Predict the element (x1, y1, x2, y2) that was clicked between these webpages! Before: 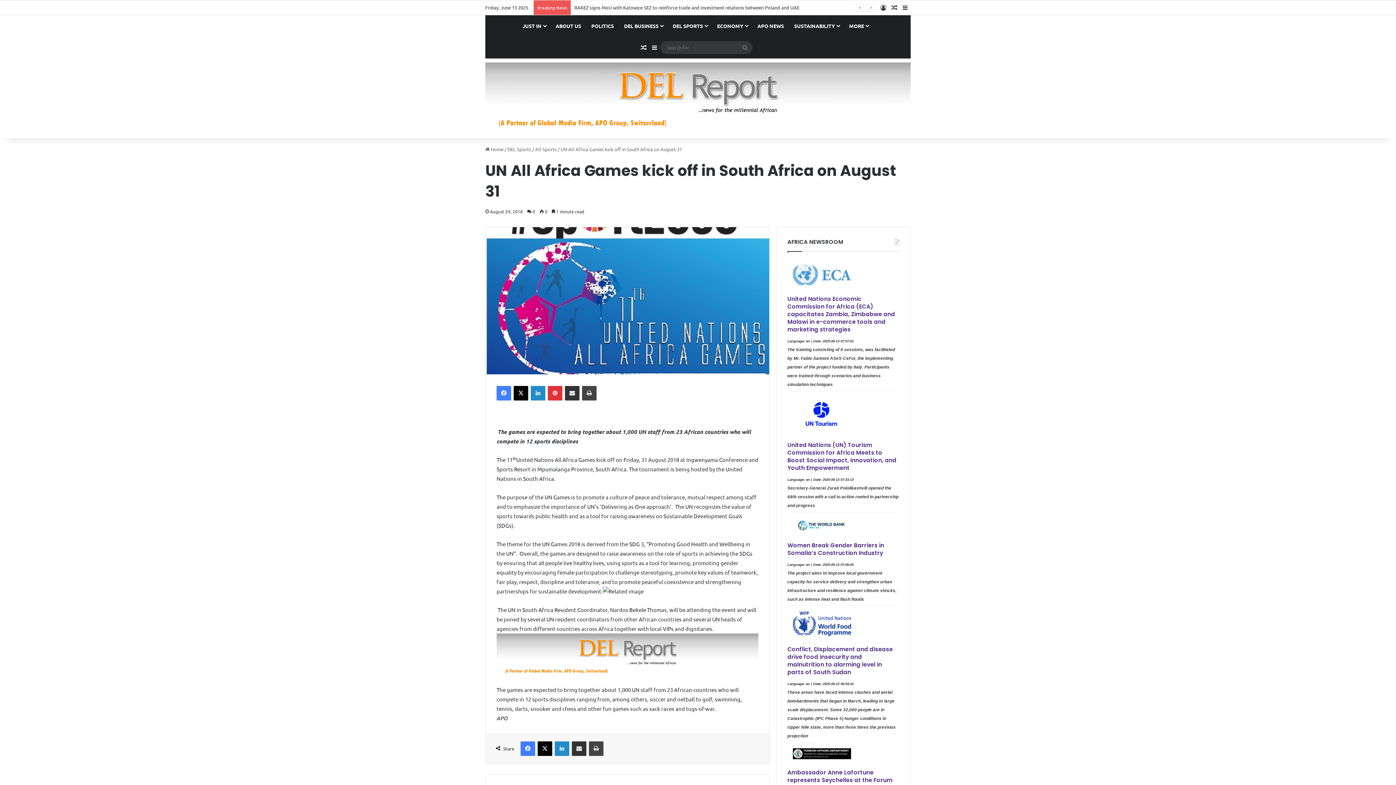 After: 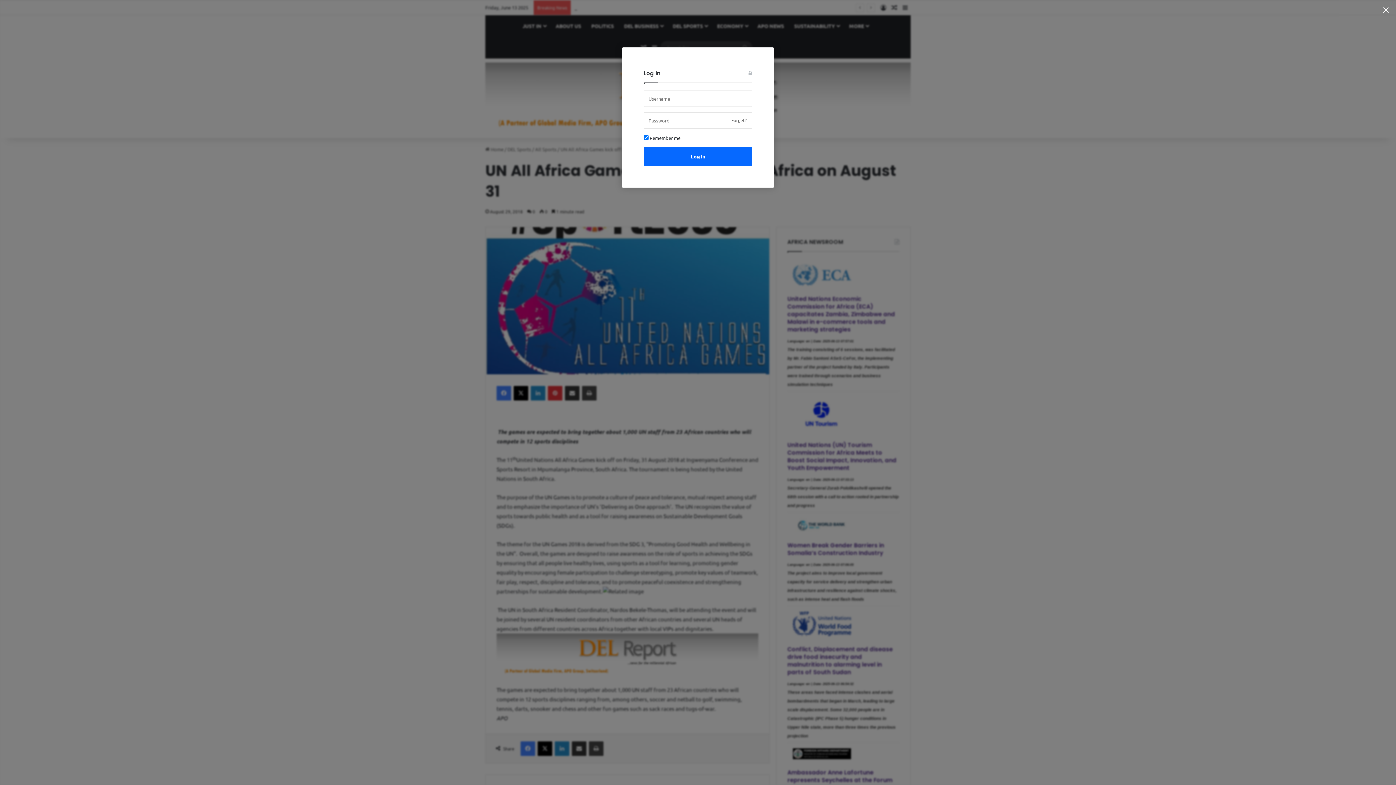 Action: label: Log In bbox: (878, 0, 889, 14)